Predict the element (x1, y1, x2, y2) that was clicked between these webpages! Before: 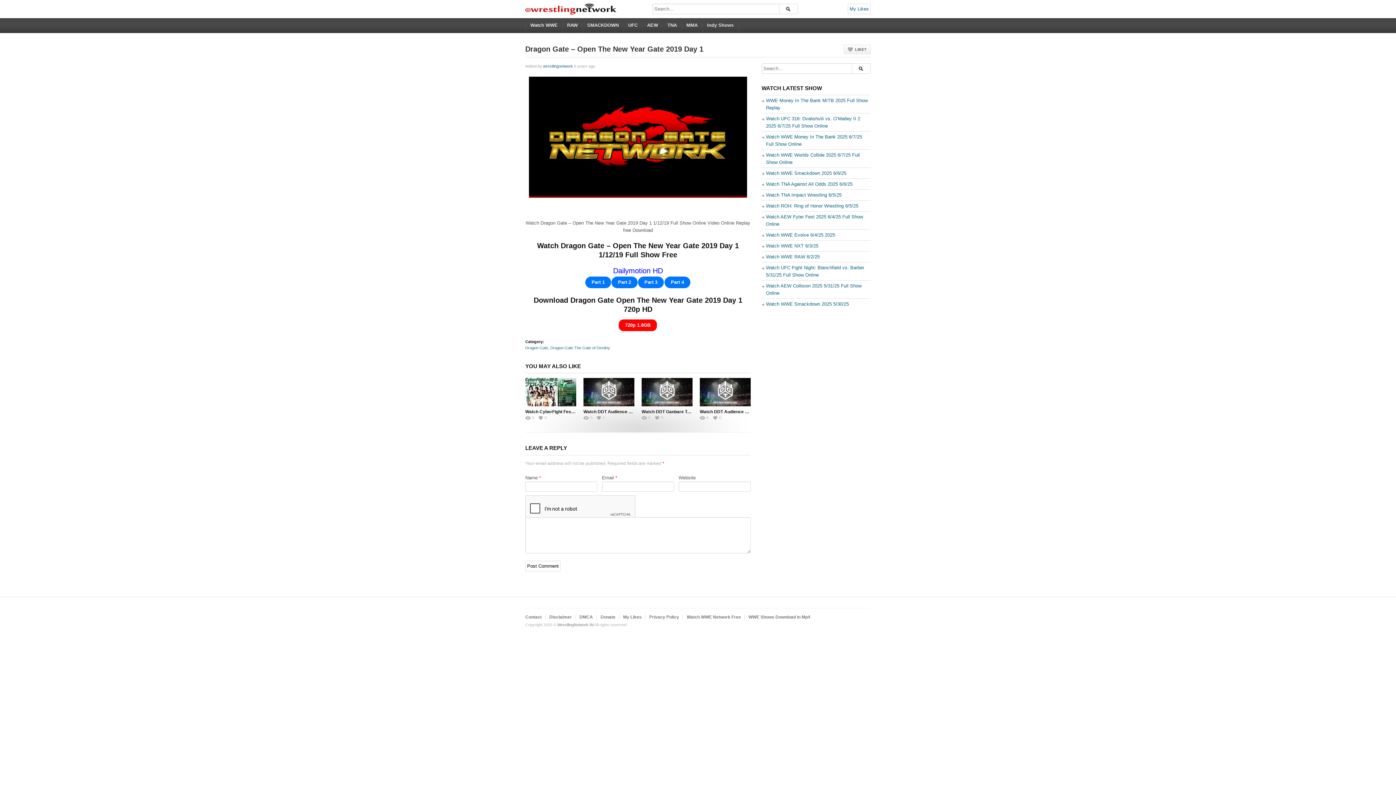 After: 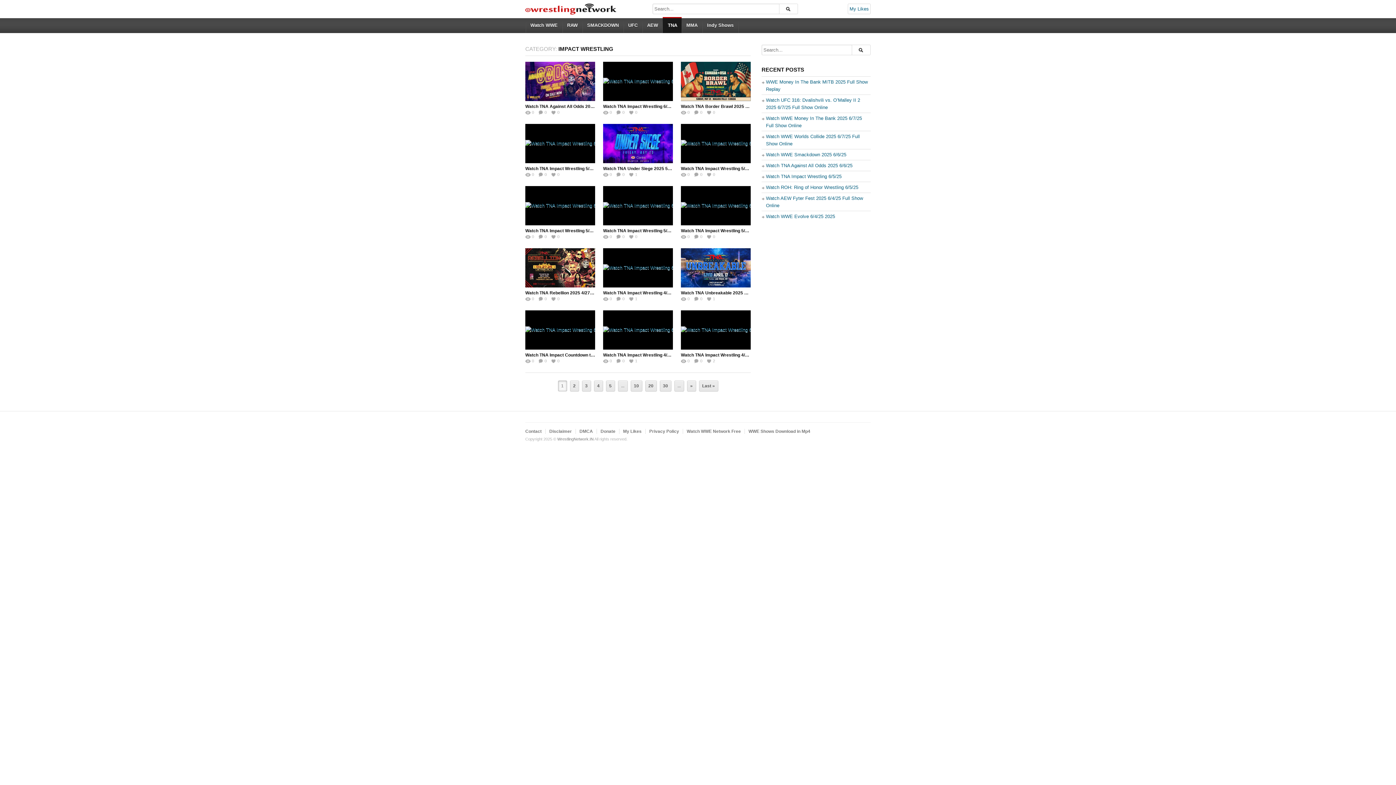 Action: bbox: (662, 18, 681, 32) label: TNA